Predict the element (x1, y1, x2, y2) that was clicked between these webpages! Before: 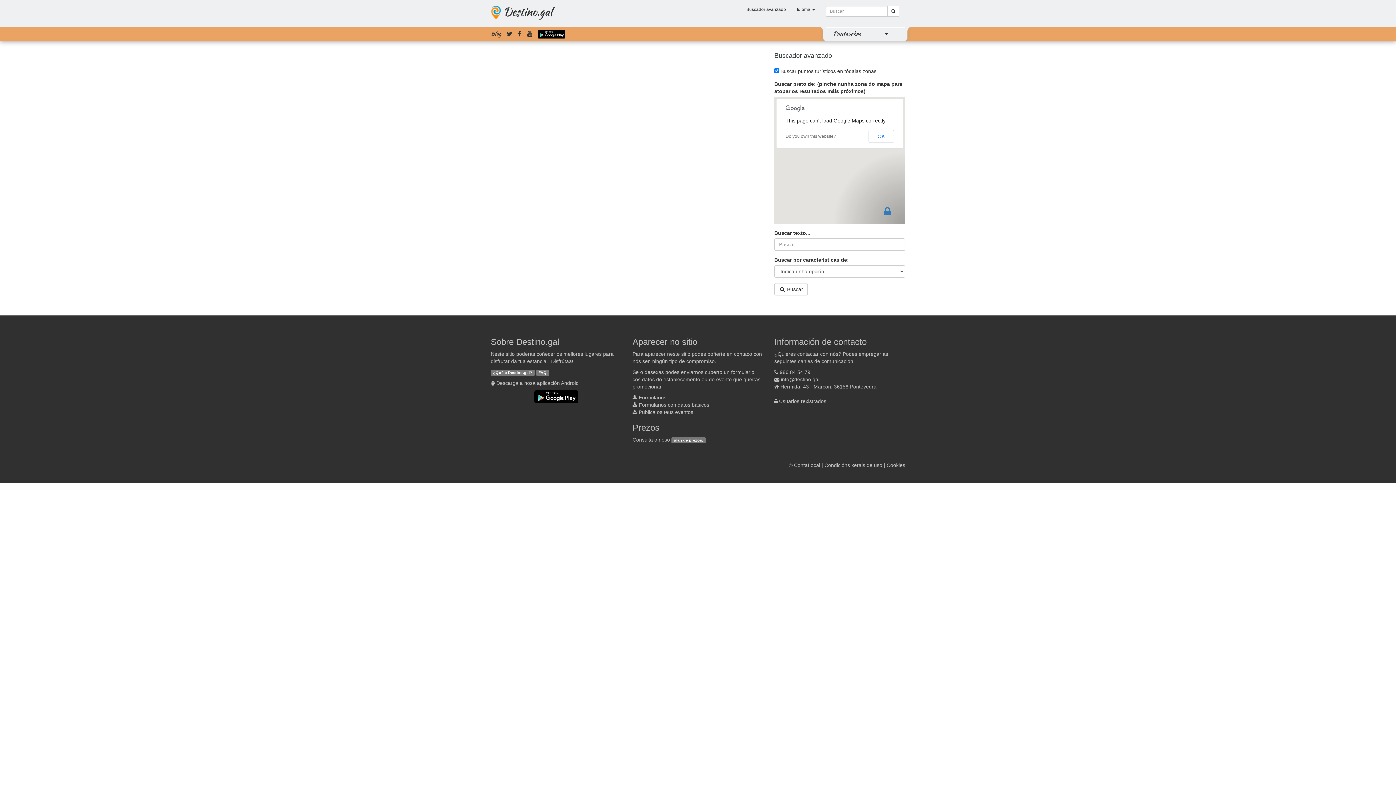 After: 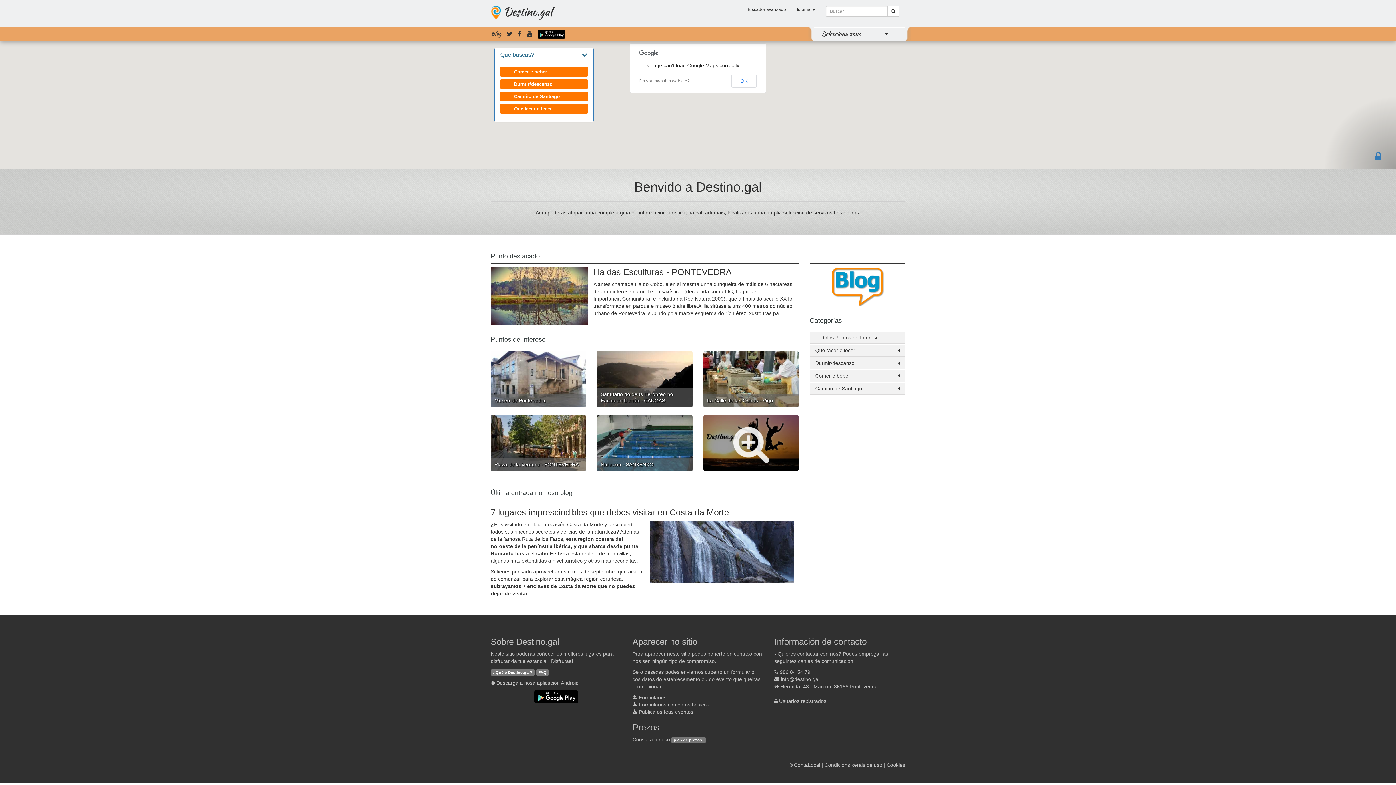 Action: label: Destino.gal bbox: (503, 3, 552, 19)